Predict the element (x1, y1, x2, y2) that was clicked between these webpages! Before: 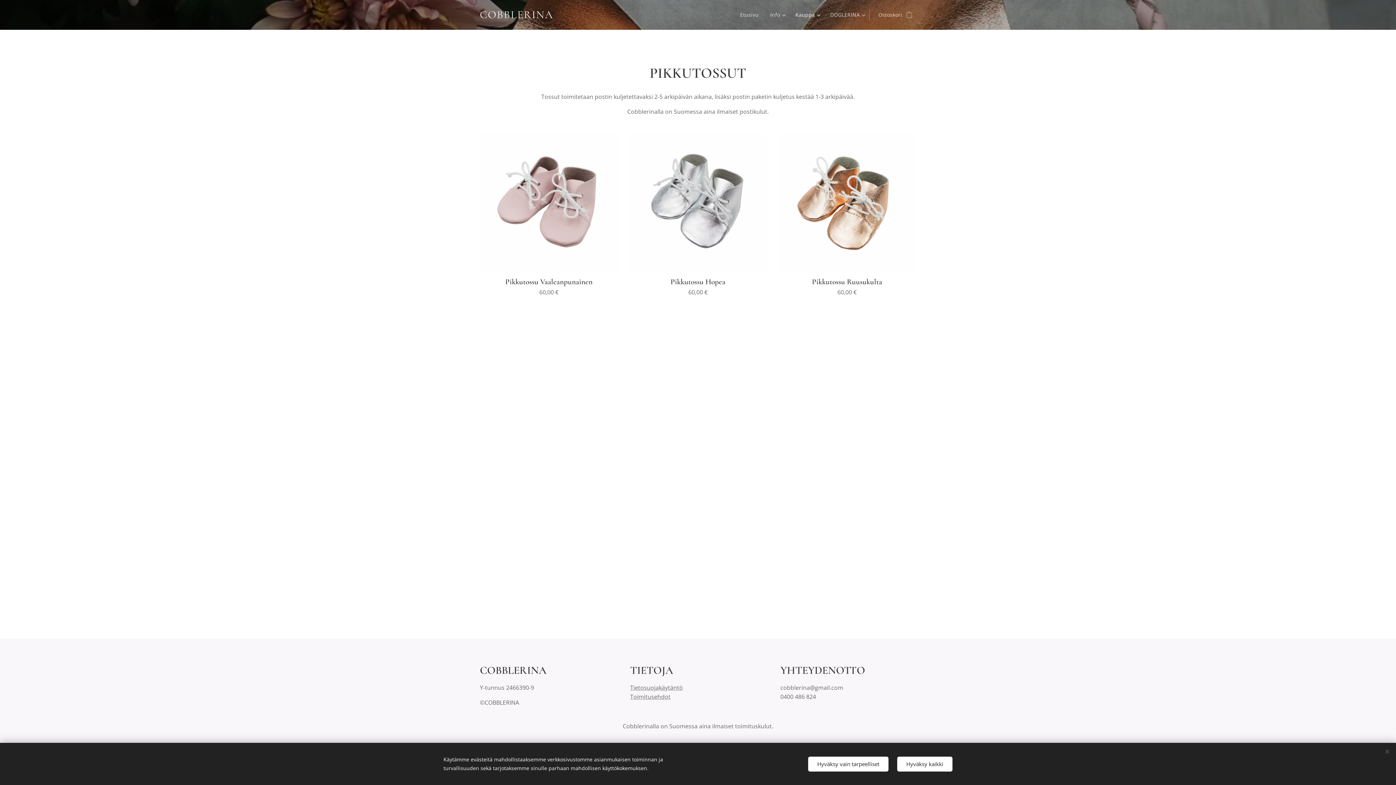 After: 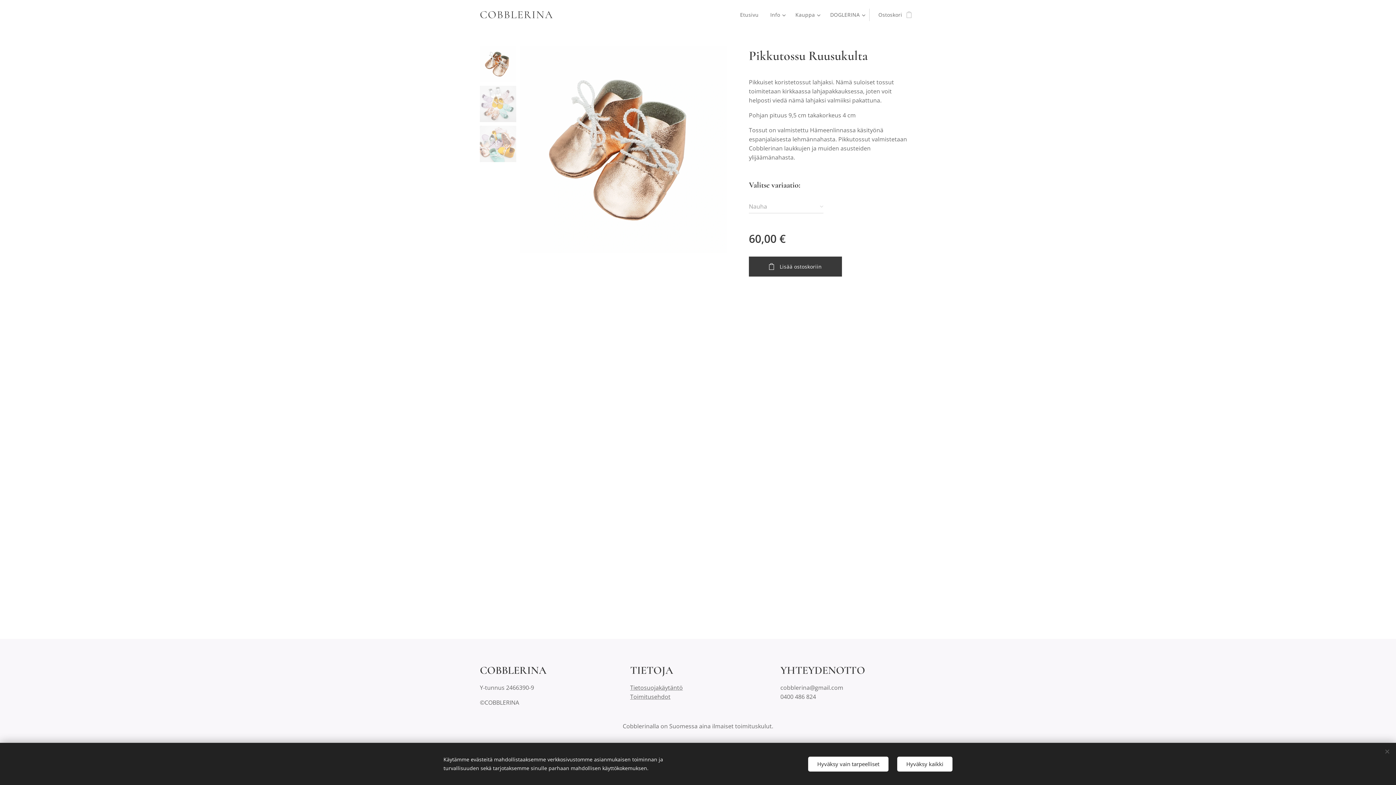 Action: label: Pikkutossu Ruusukulta
60,00 € bbox: (778, 133, 916, 298)